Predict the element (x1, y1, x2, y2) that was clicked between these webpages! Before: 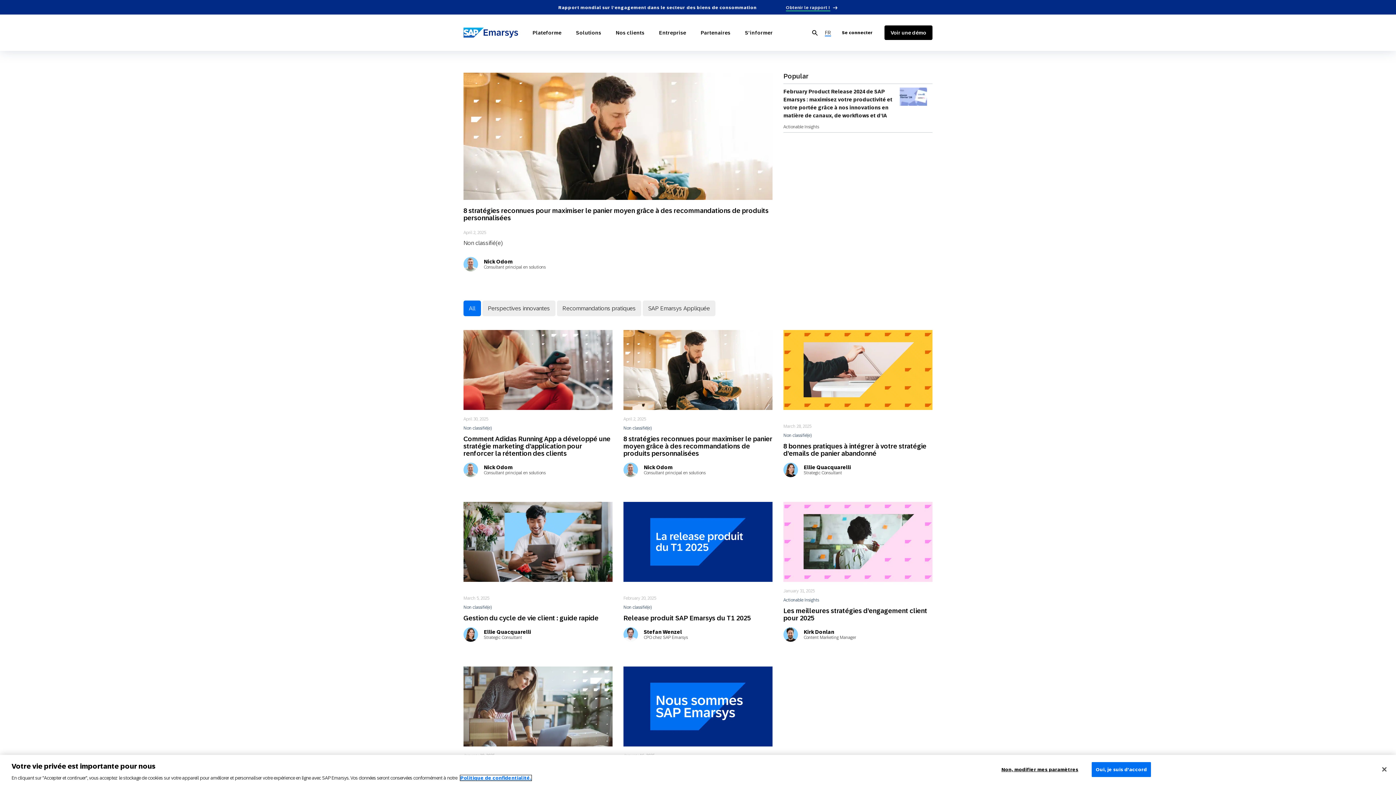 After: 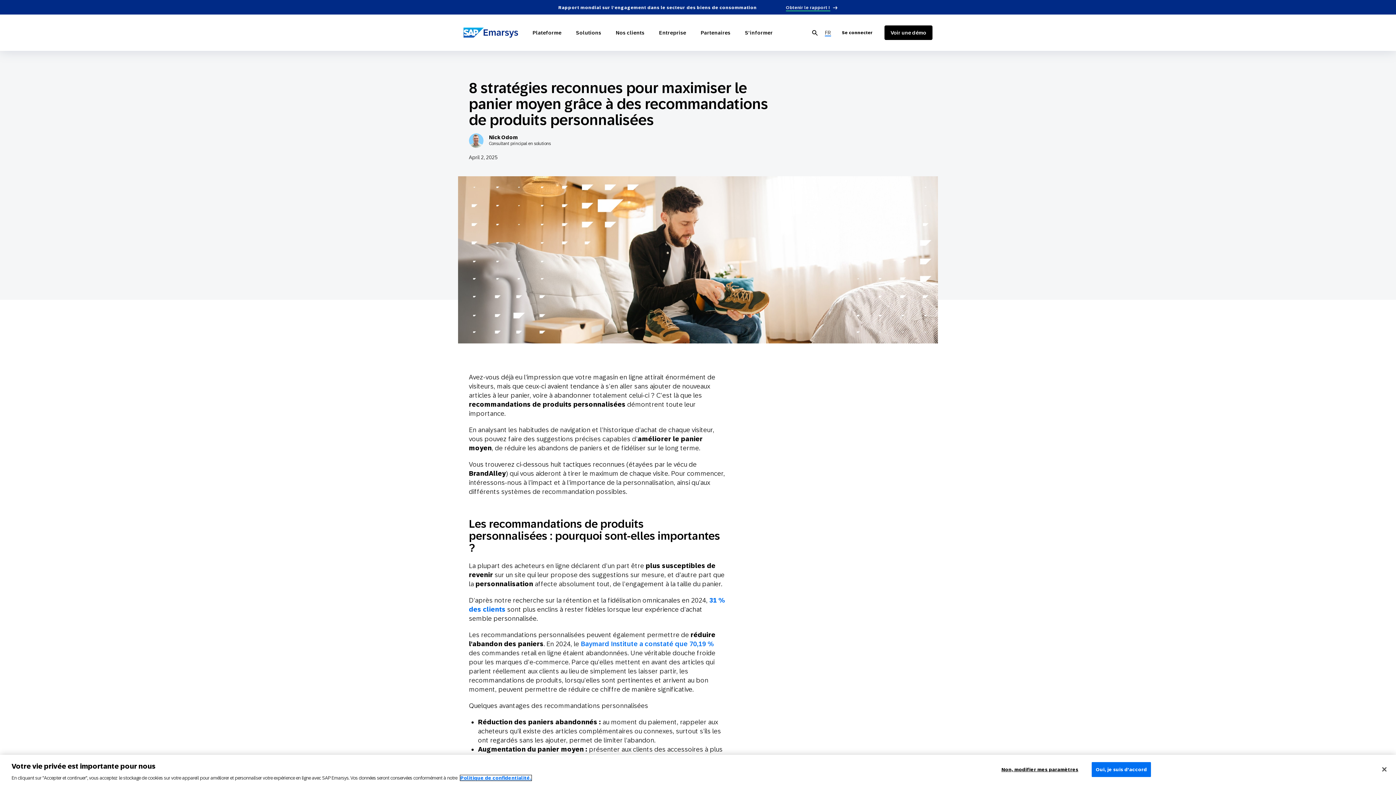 Action: bbox: (623, 435, 772, 457) label: 8 stratégies reconnues pour maximiser le panier moyen grâce à des recommandations de produits personnalisées